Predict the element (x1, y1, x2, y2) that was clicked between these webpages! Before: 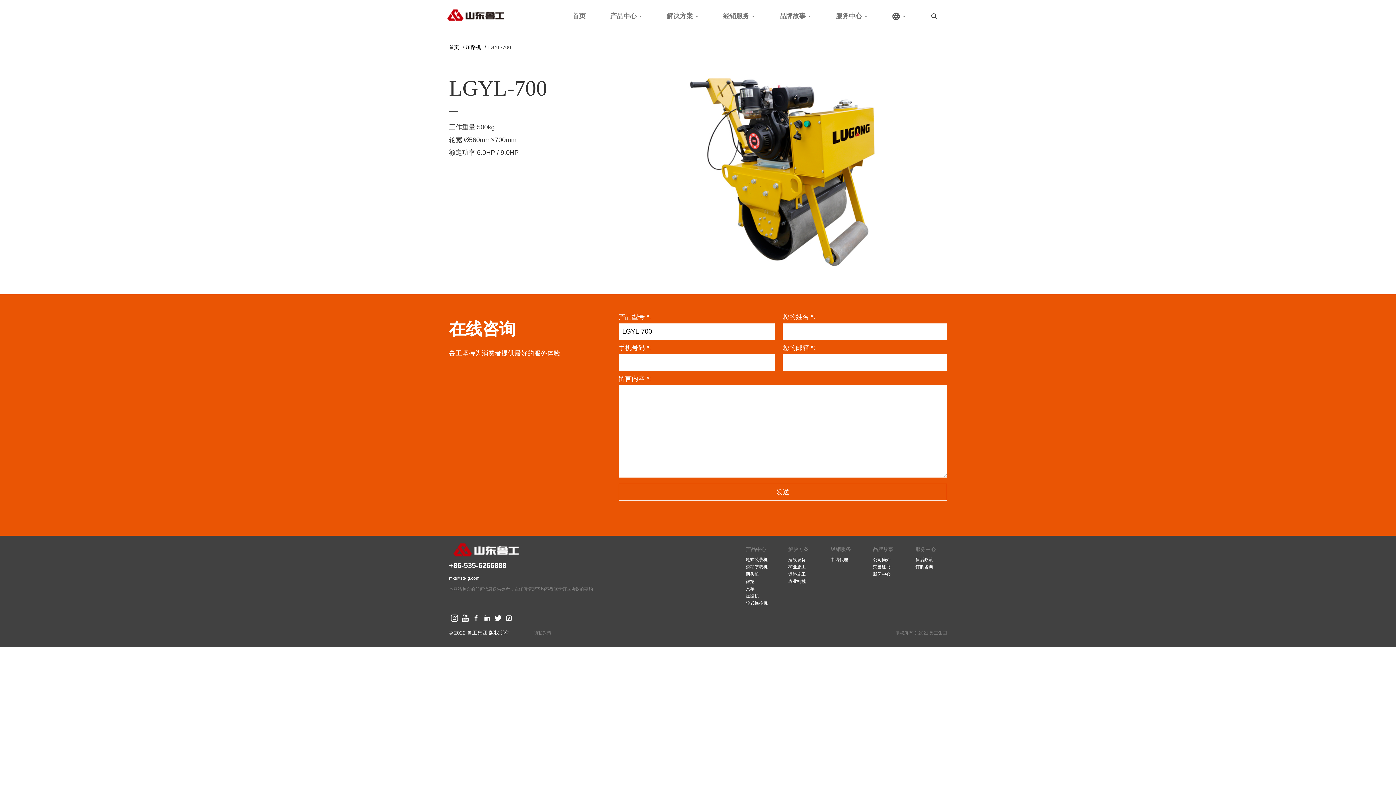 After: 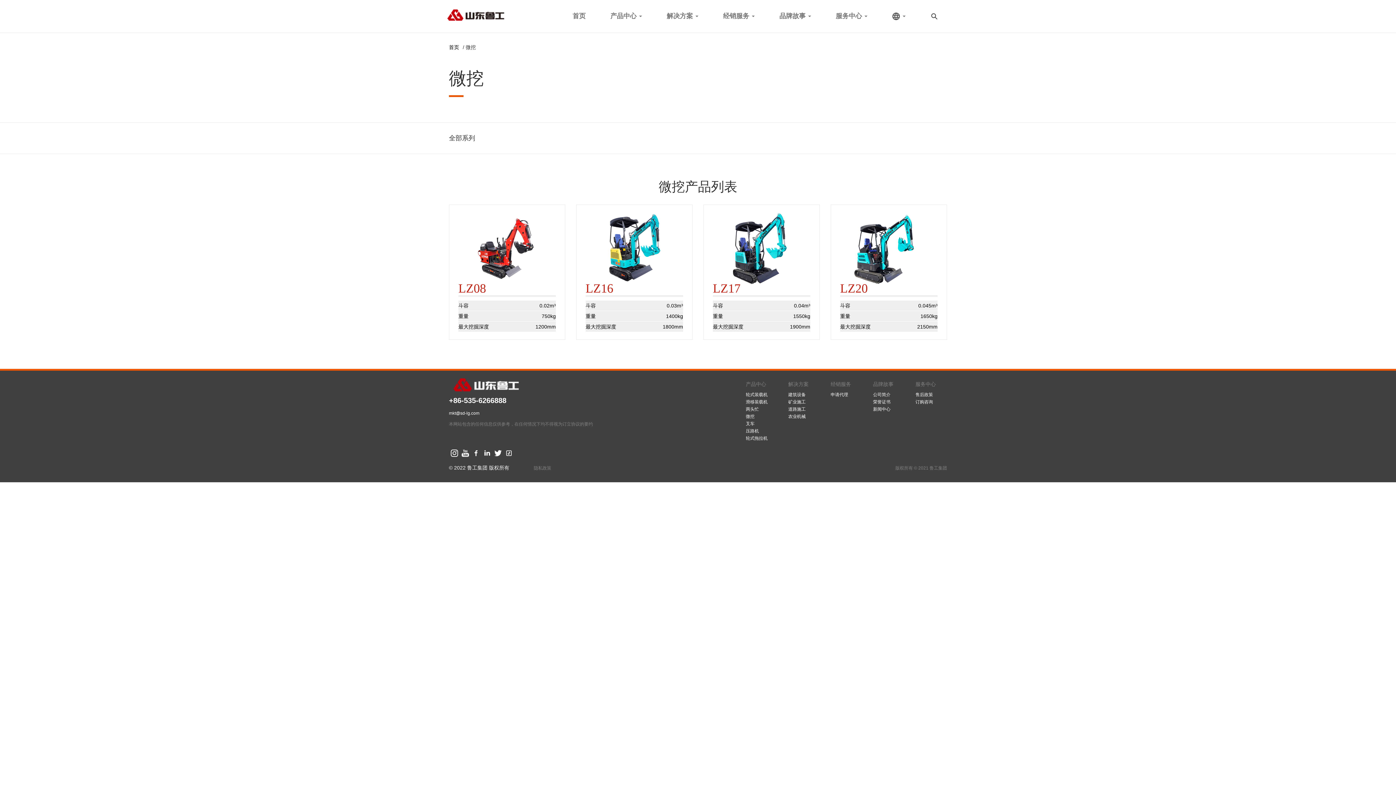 Action: bbox: (746, 579, 754, 584) label: 微挖